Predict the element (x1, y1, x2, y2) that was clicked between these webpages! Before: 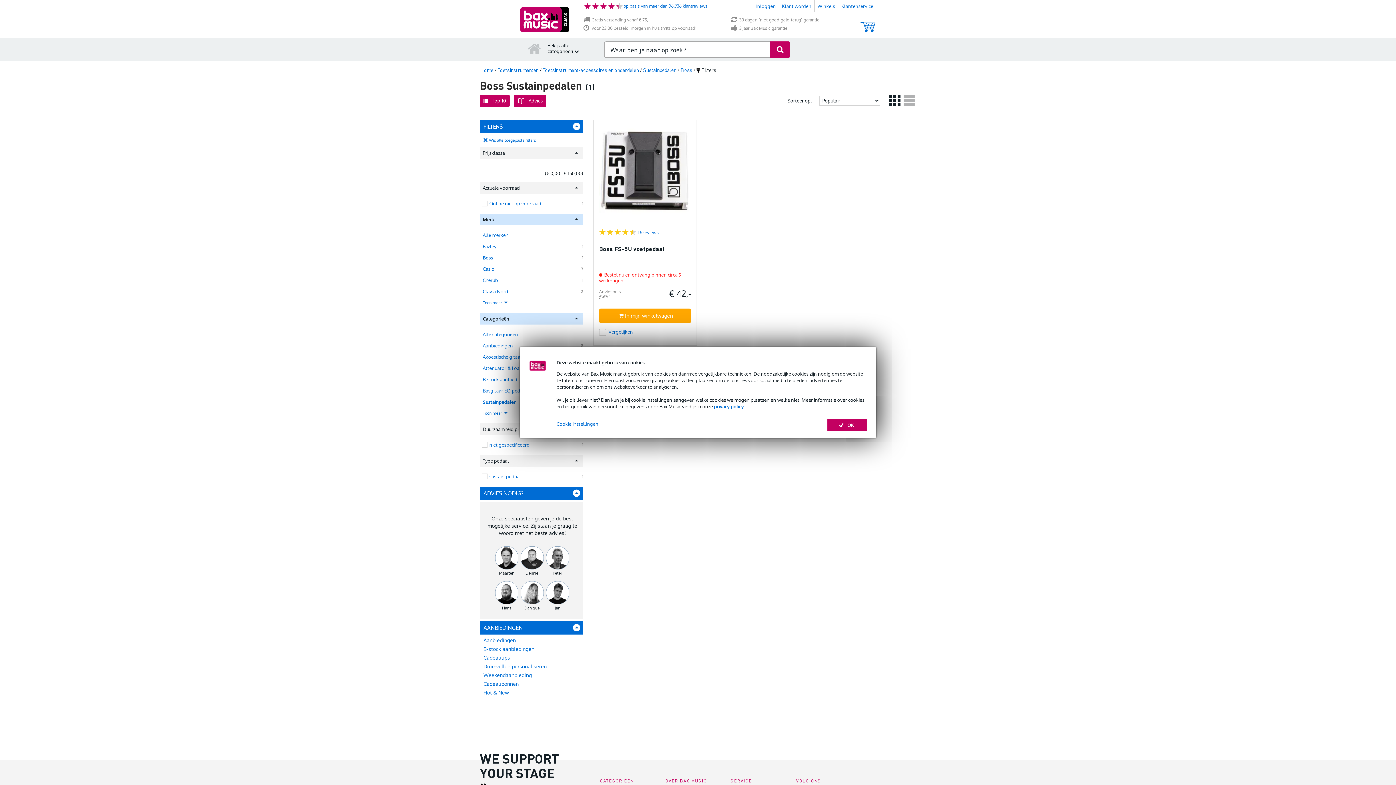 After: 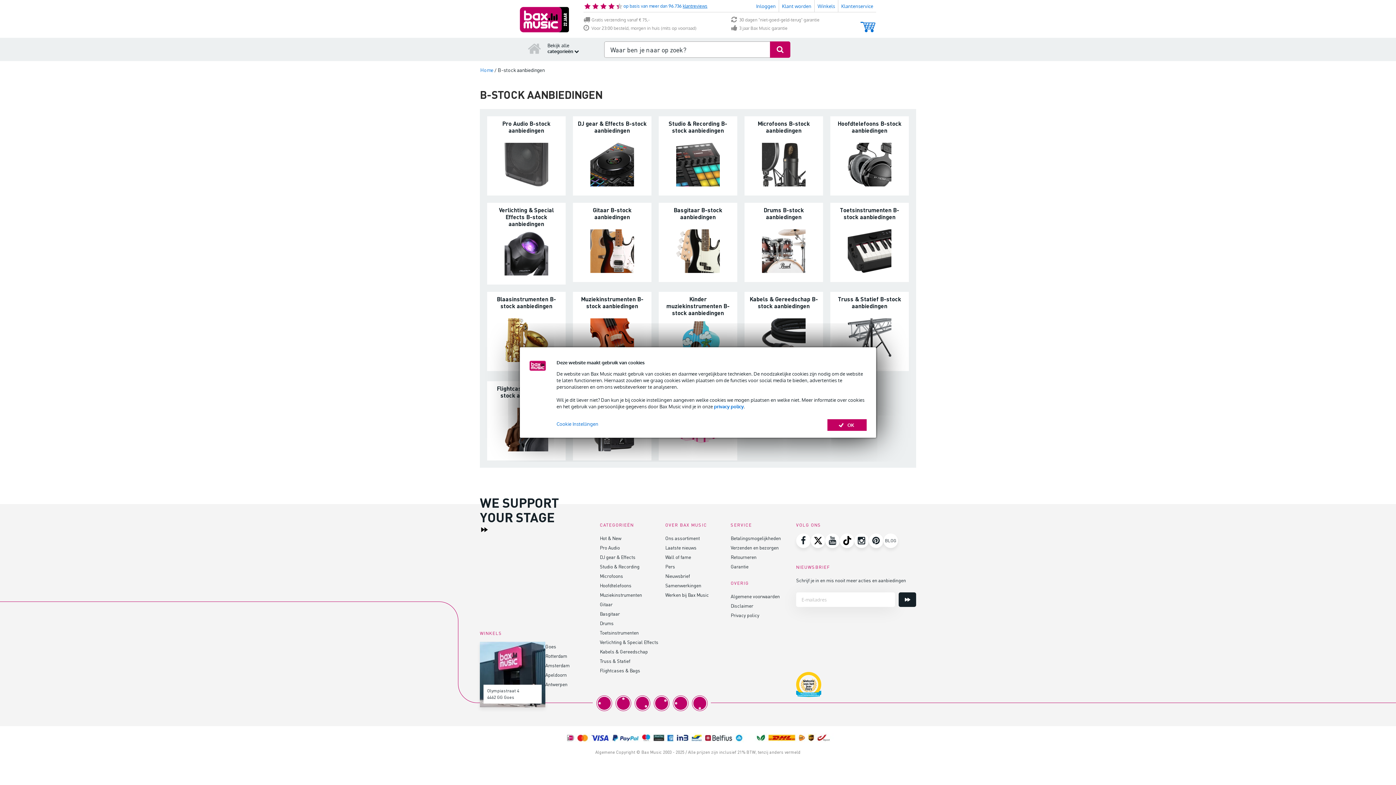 Action: bbox: (480, 376, 576, 383) label: B-stock aanbiedingen